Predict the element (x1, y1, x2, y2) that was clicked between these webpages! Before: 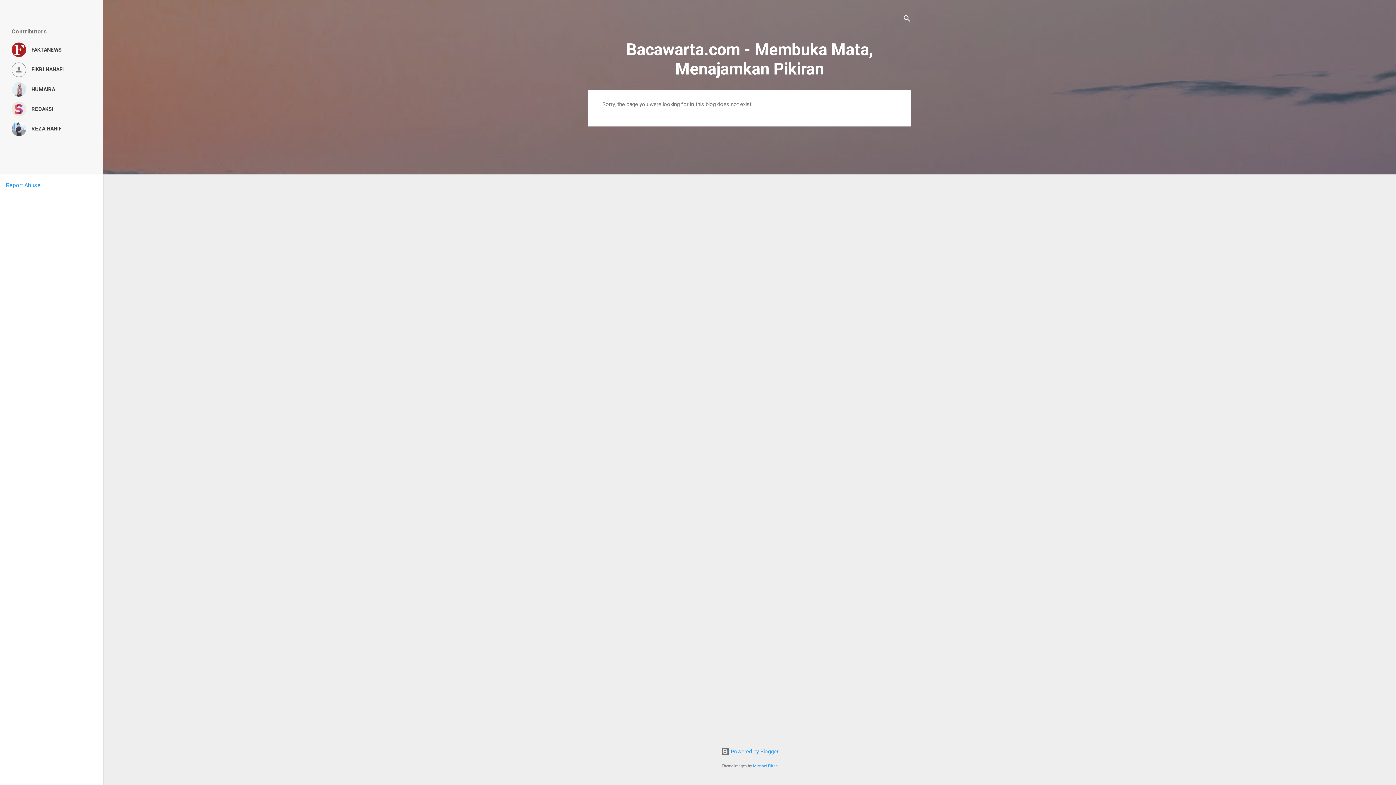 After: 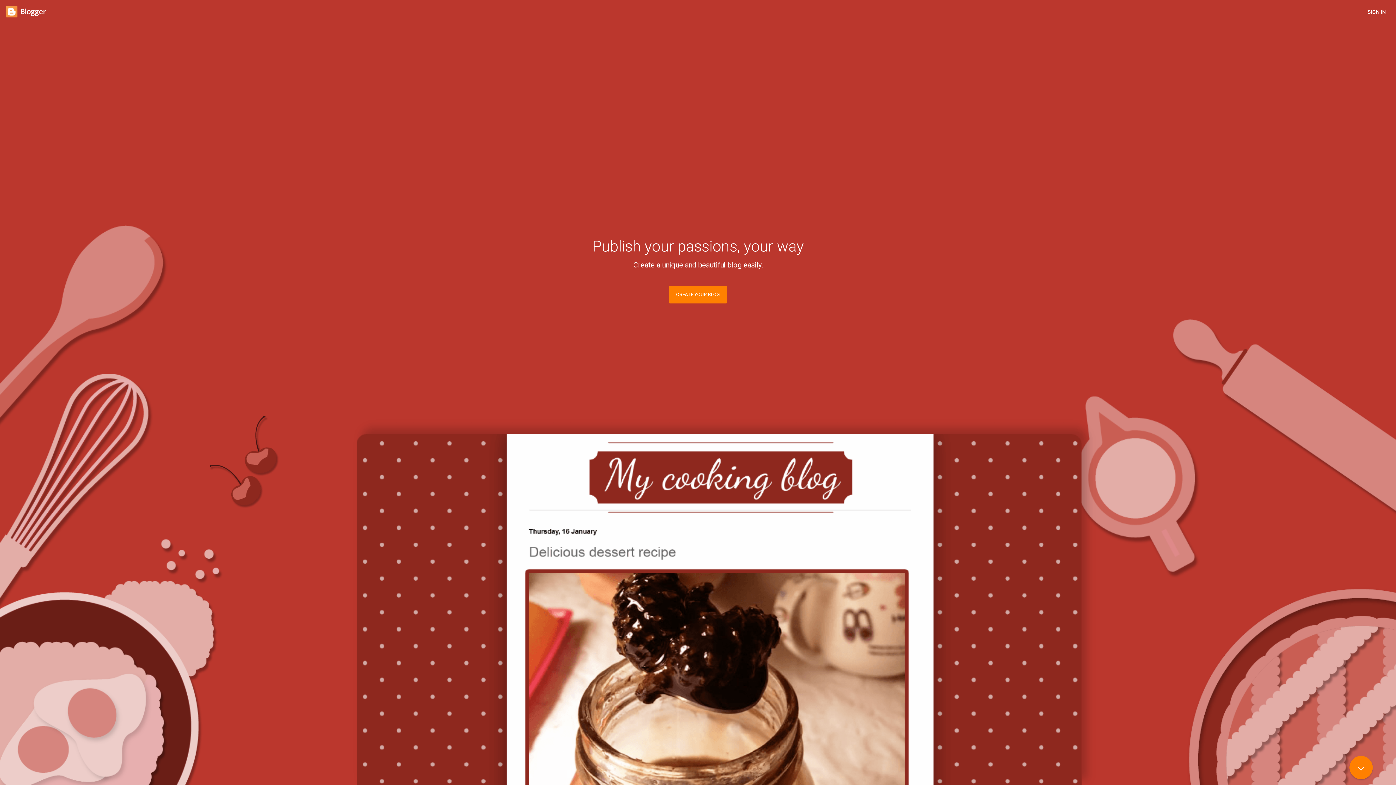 Action: bbox: (720, 748, 778, 755) label:  Powered by Blogger